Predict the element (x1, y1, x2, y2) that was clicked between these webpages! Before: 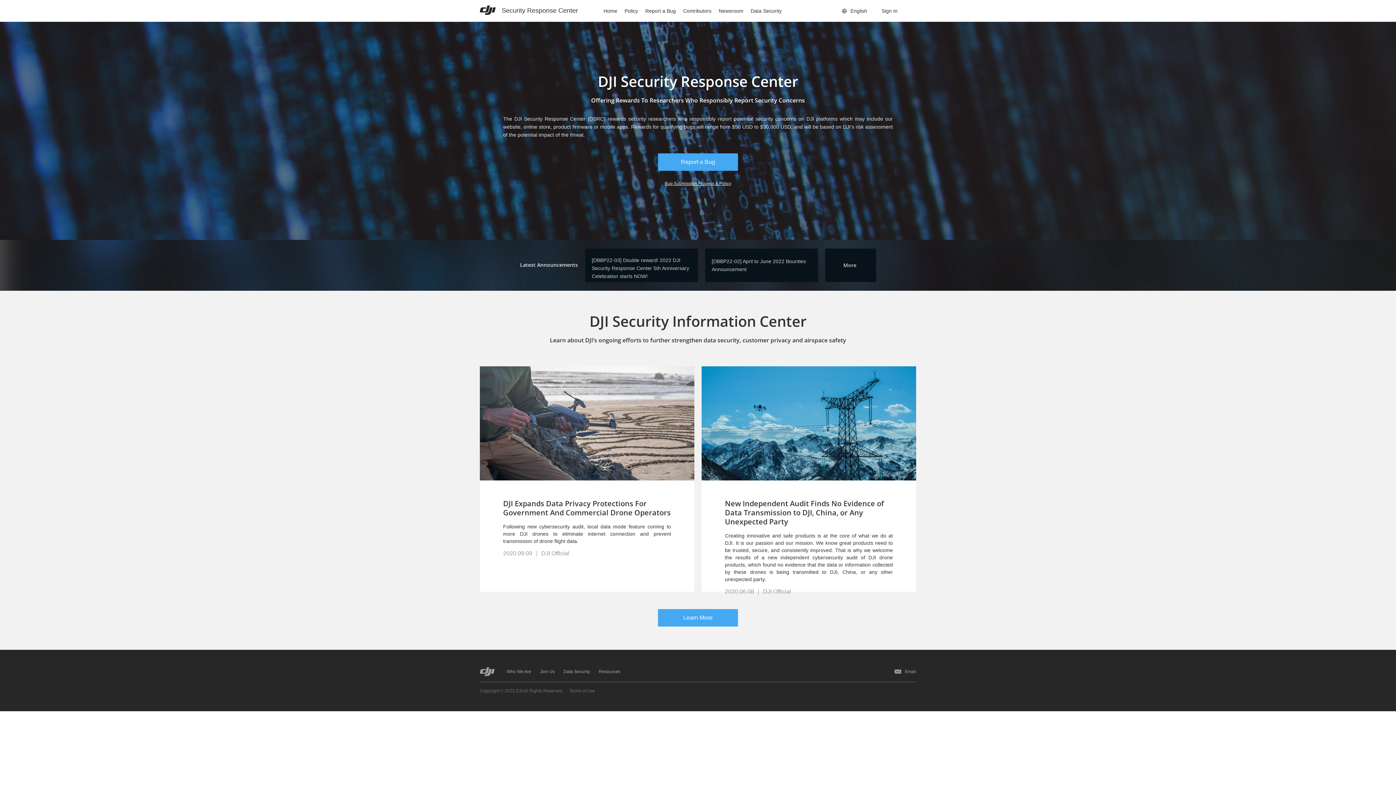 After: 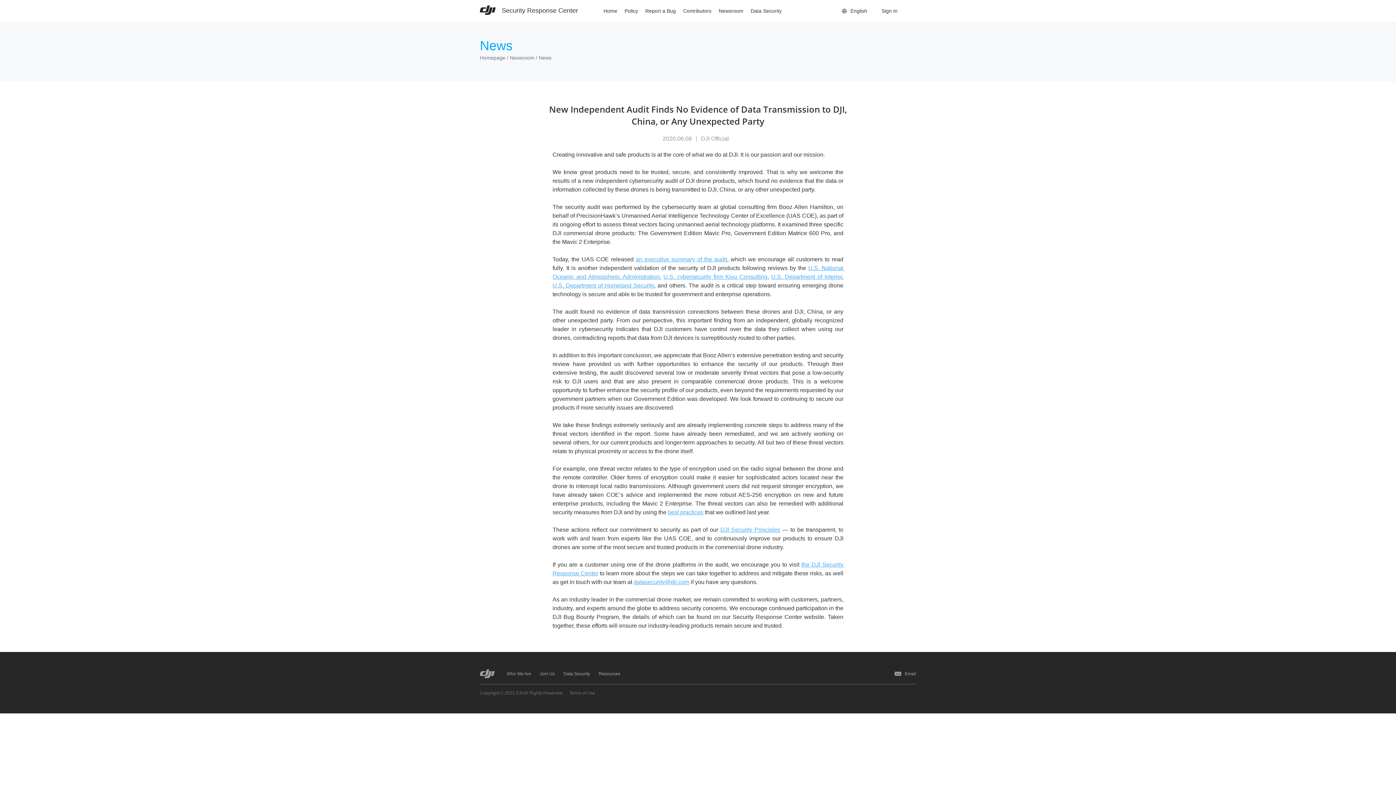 Action: bbox: (701, 366, 916, 480)